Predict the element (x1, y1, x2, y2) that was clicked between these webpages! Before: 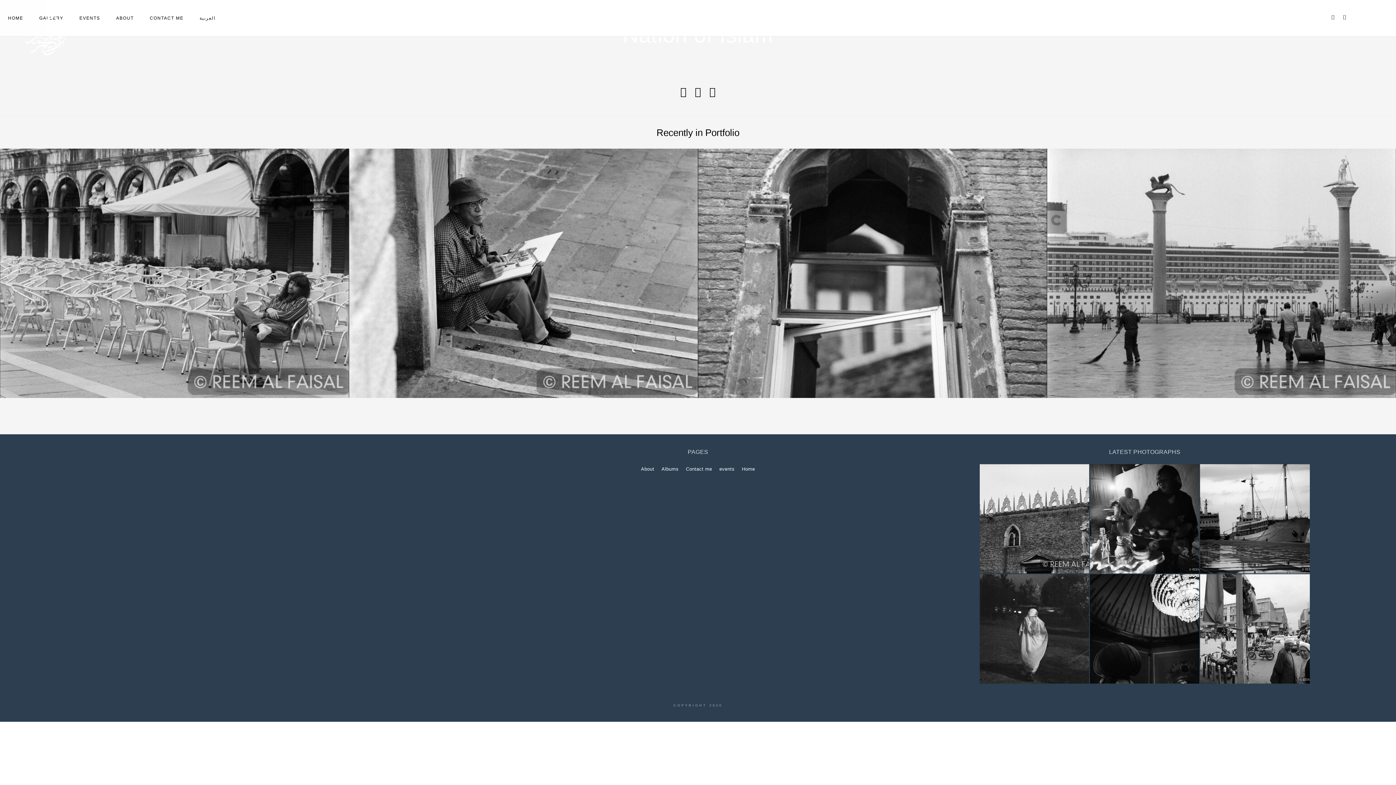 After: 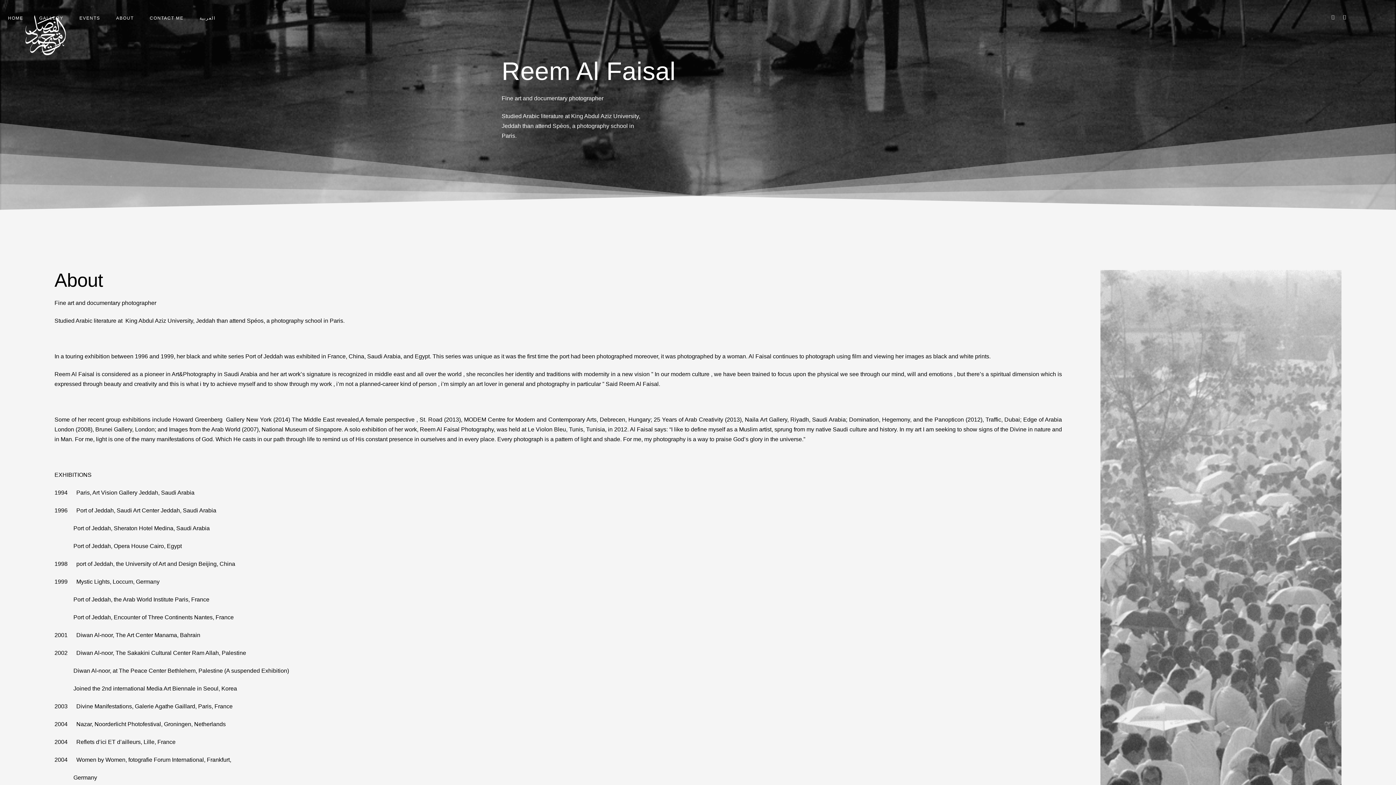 Action: bbox: (116, 0, 133, 36) label: ABOUT